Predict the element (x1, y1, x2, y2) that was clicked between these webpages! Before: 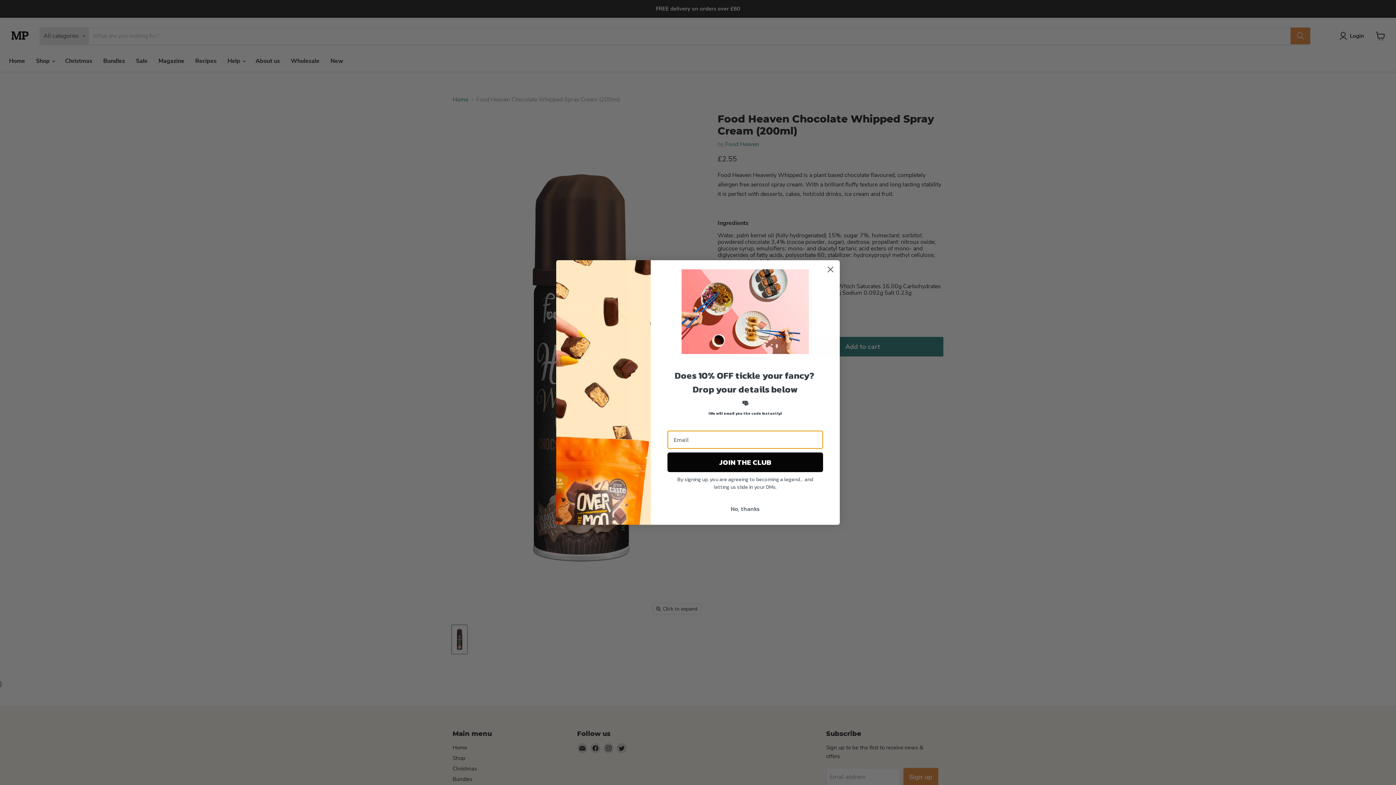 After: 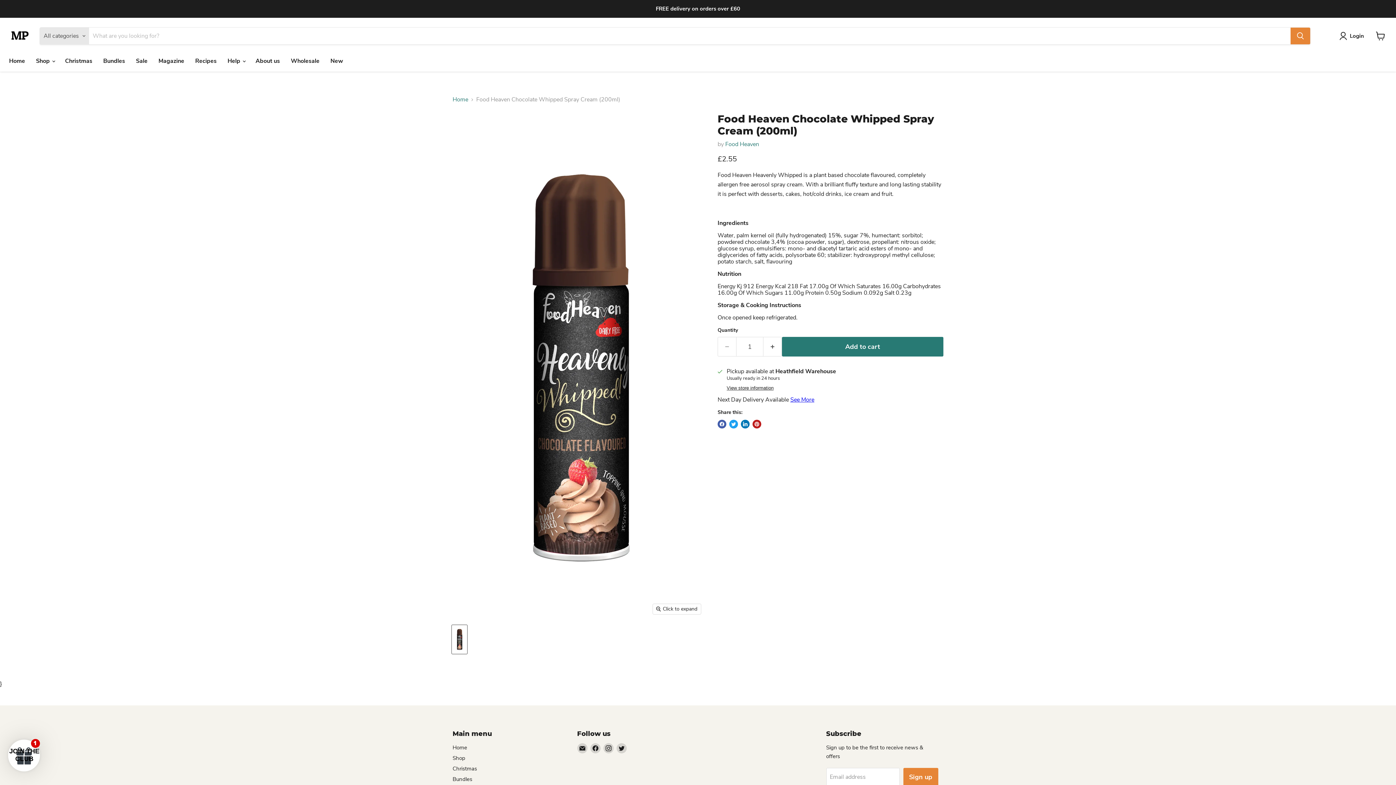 Action: label: Close dialog bbox: (824, 263, 837, 275)